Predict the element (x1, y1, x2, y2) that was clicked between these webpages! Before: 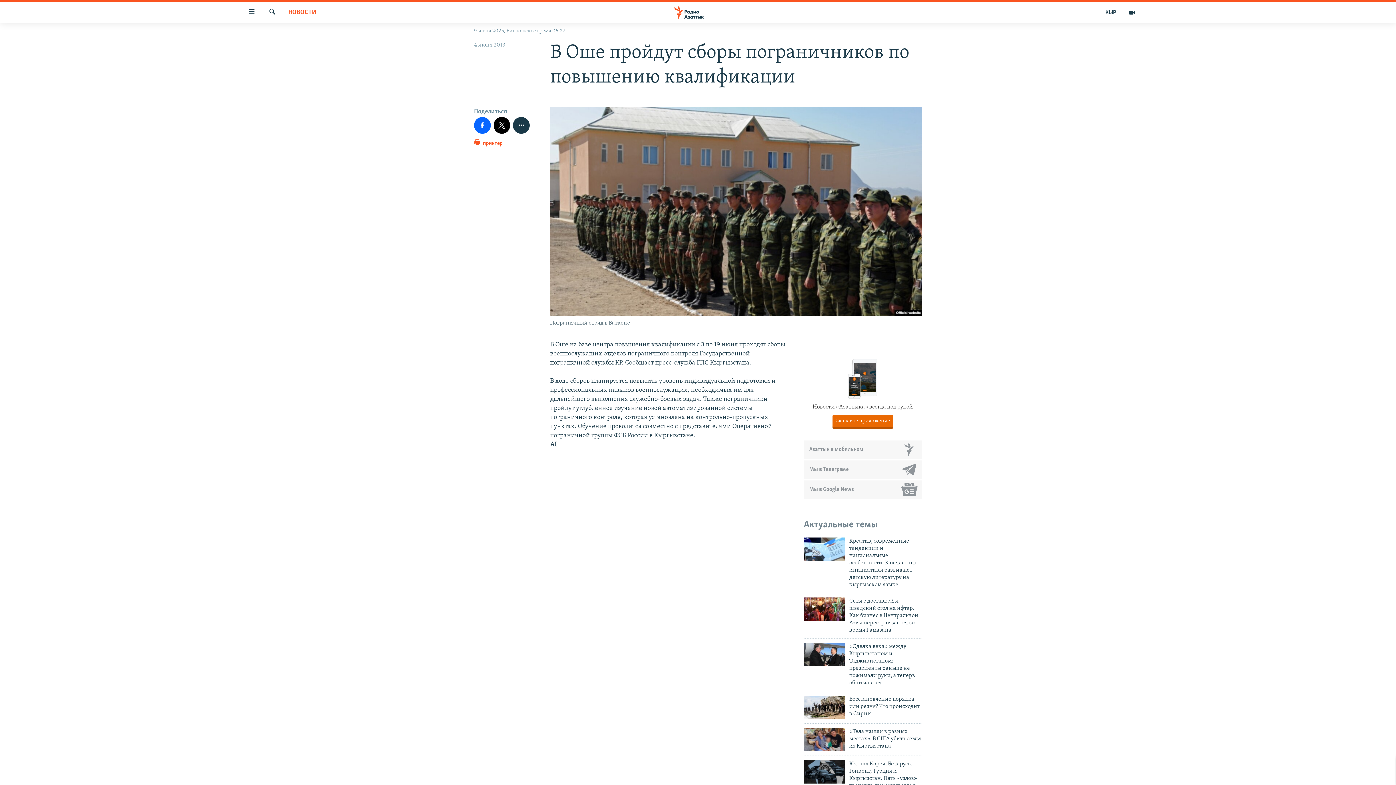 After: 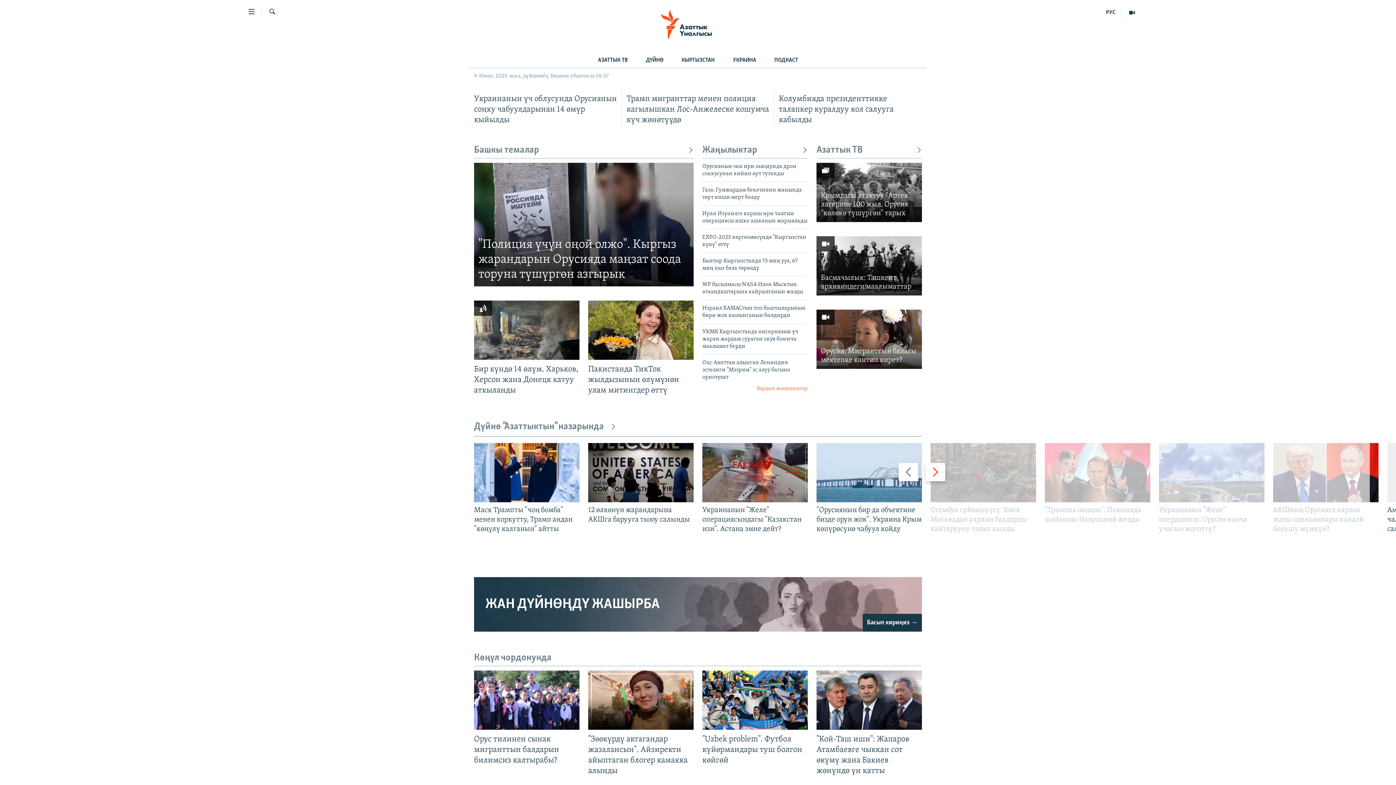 Action: label: КЫР bbox: (1101, 7, 1121, 17)